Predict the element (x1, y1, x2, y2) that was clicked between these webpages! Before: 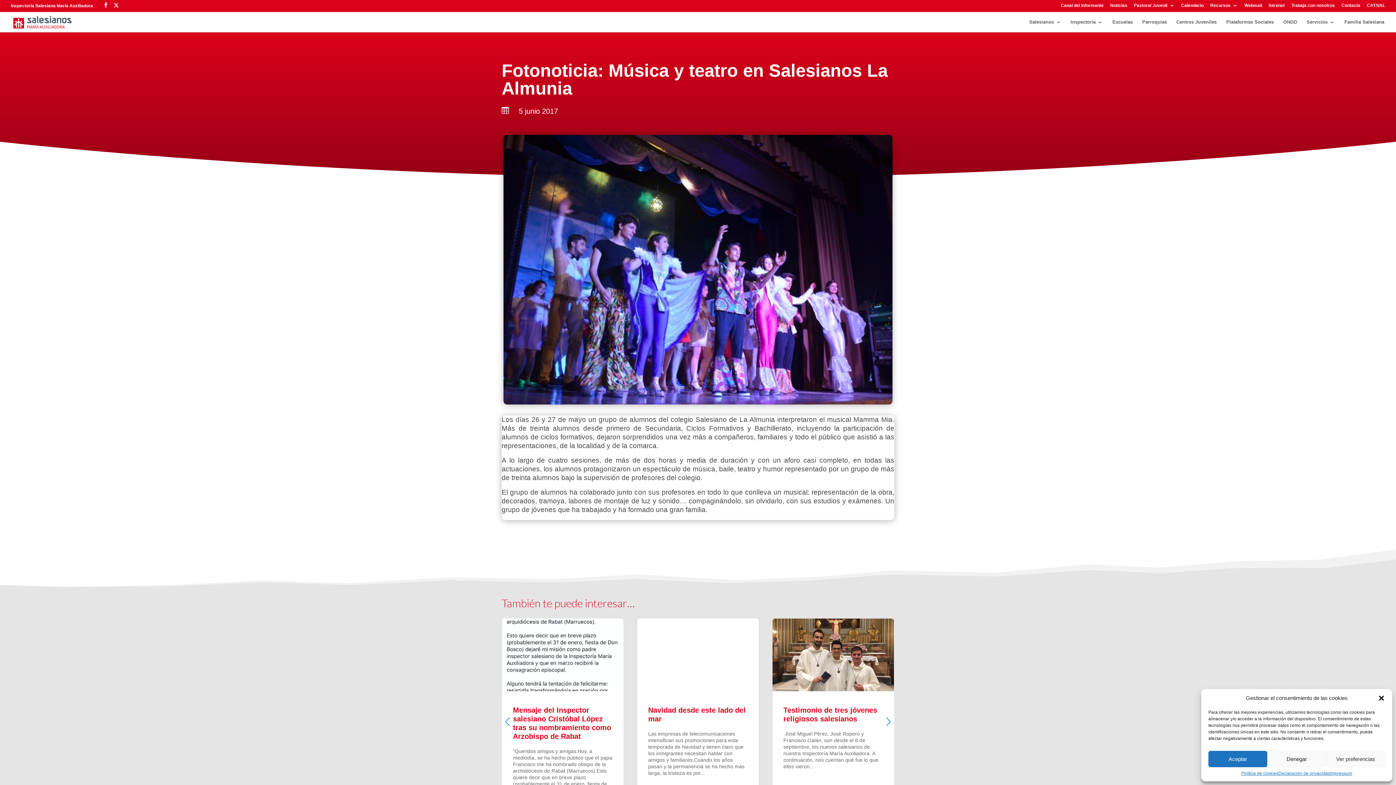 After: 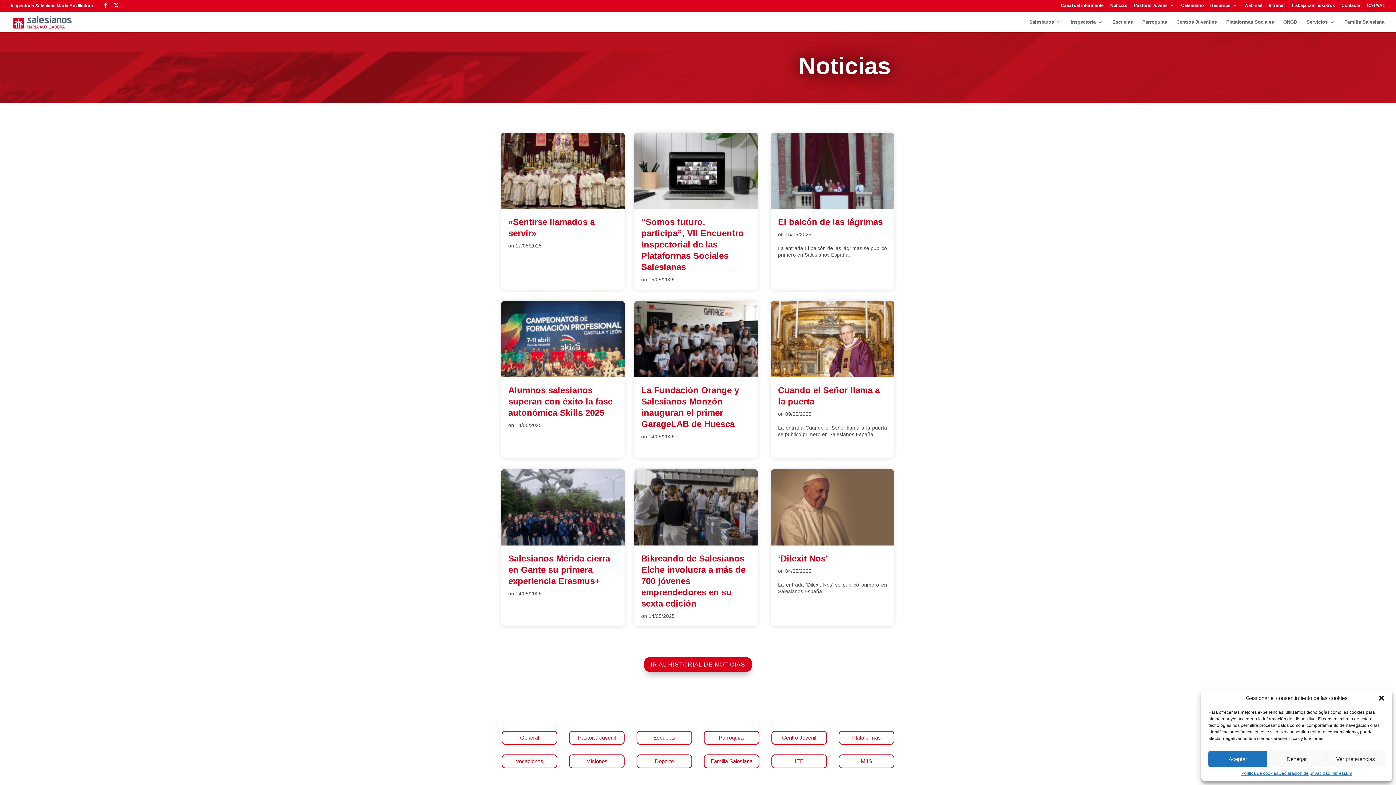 Action: bbox: (1110, 3, 1127, 10) label: Noticias